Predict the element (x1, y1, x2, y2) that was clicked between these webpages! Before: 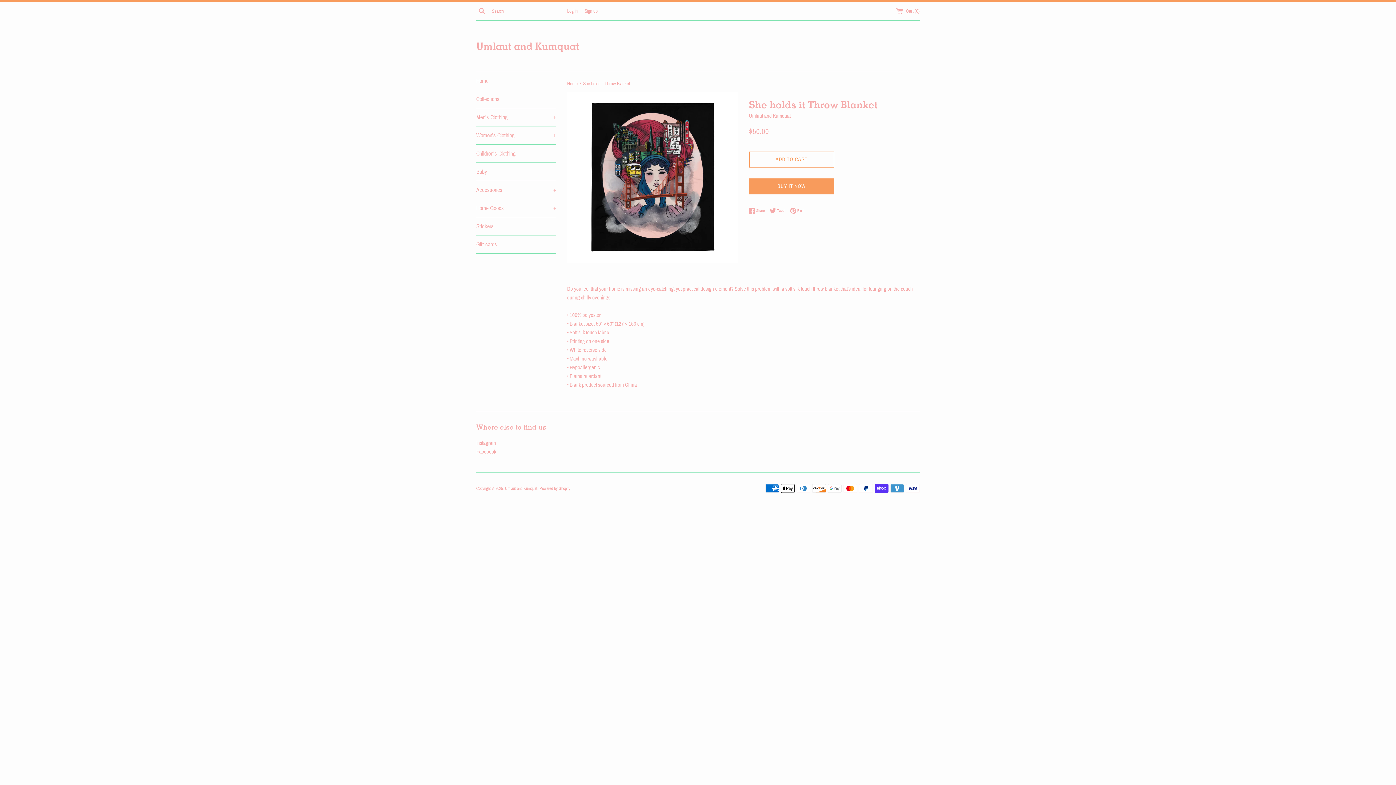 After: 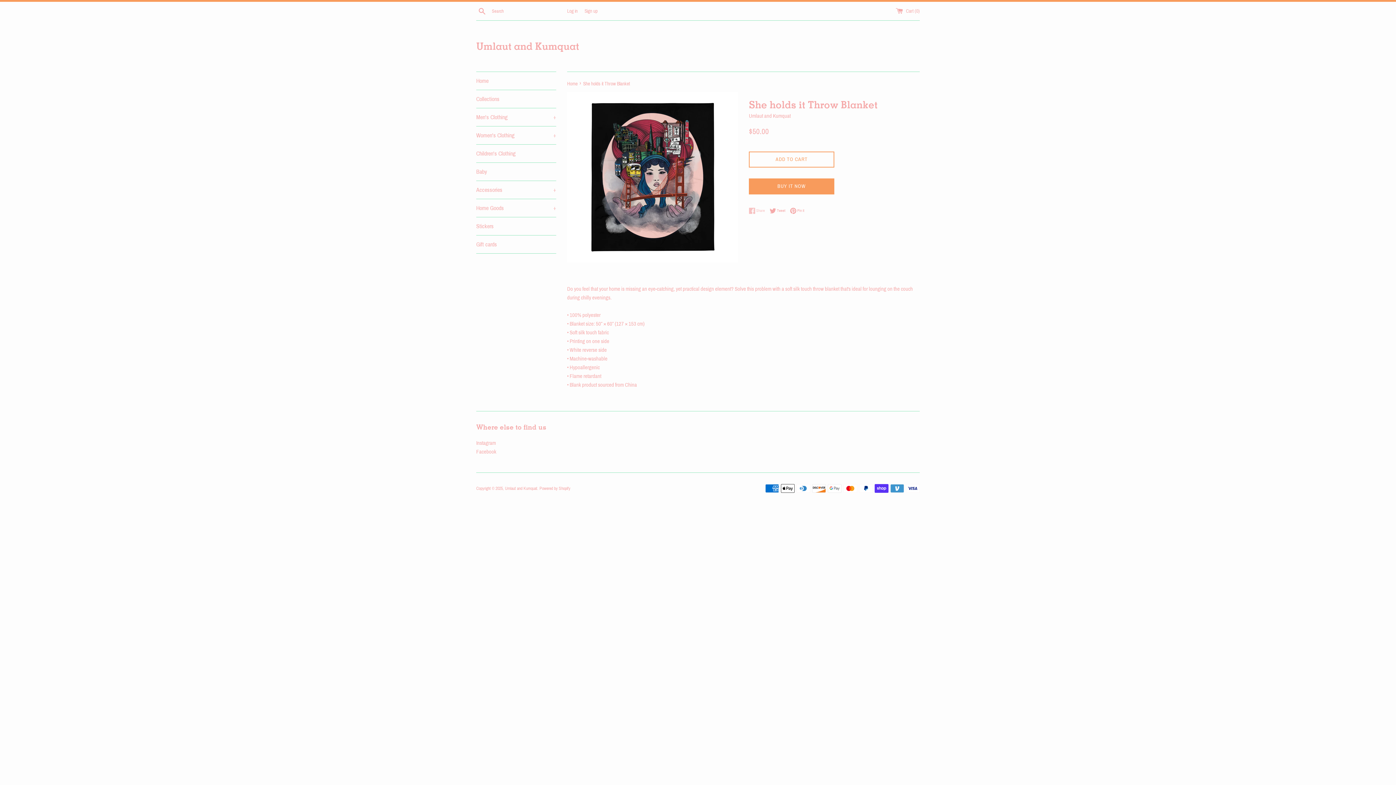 Action: bbox: (749, 207, 768, 214) label:  Share
Share on Facebook